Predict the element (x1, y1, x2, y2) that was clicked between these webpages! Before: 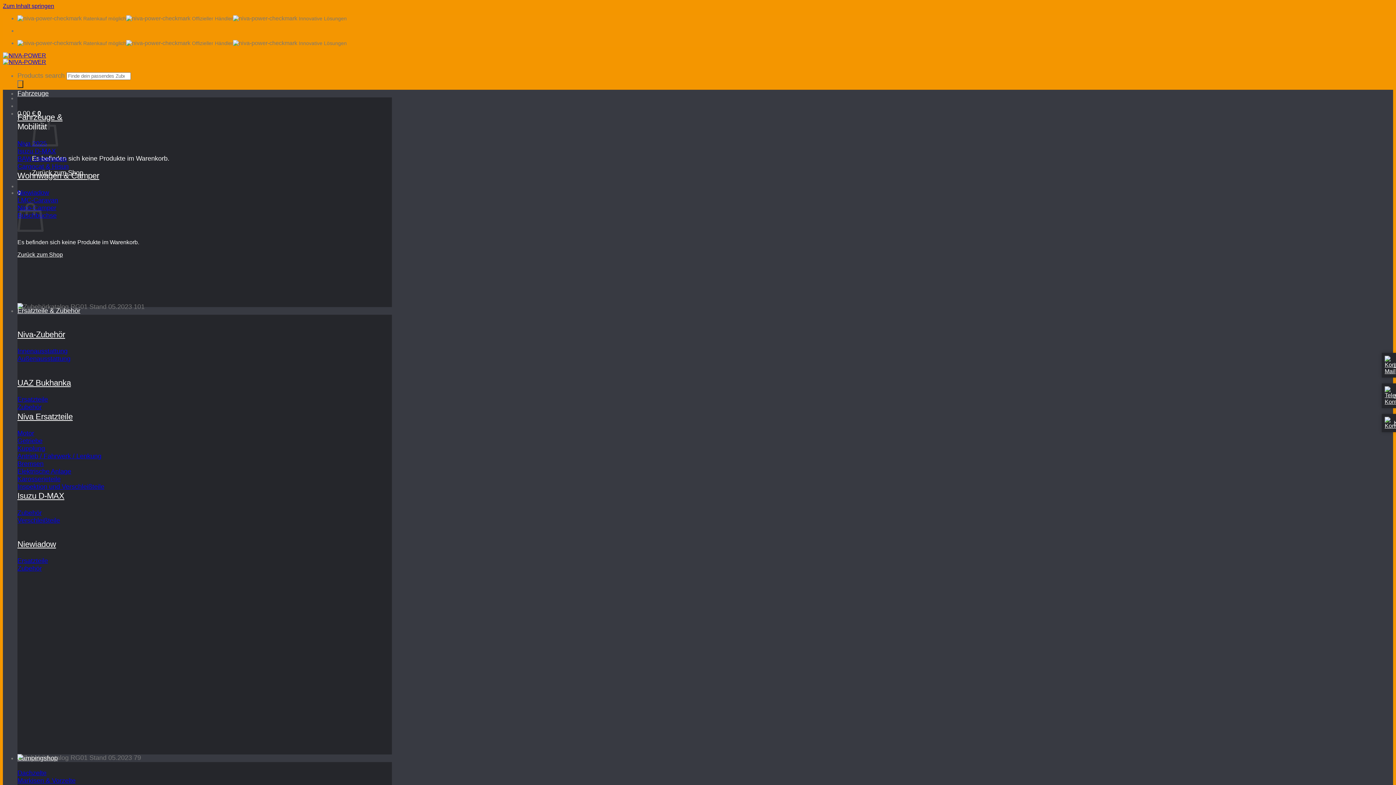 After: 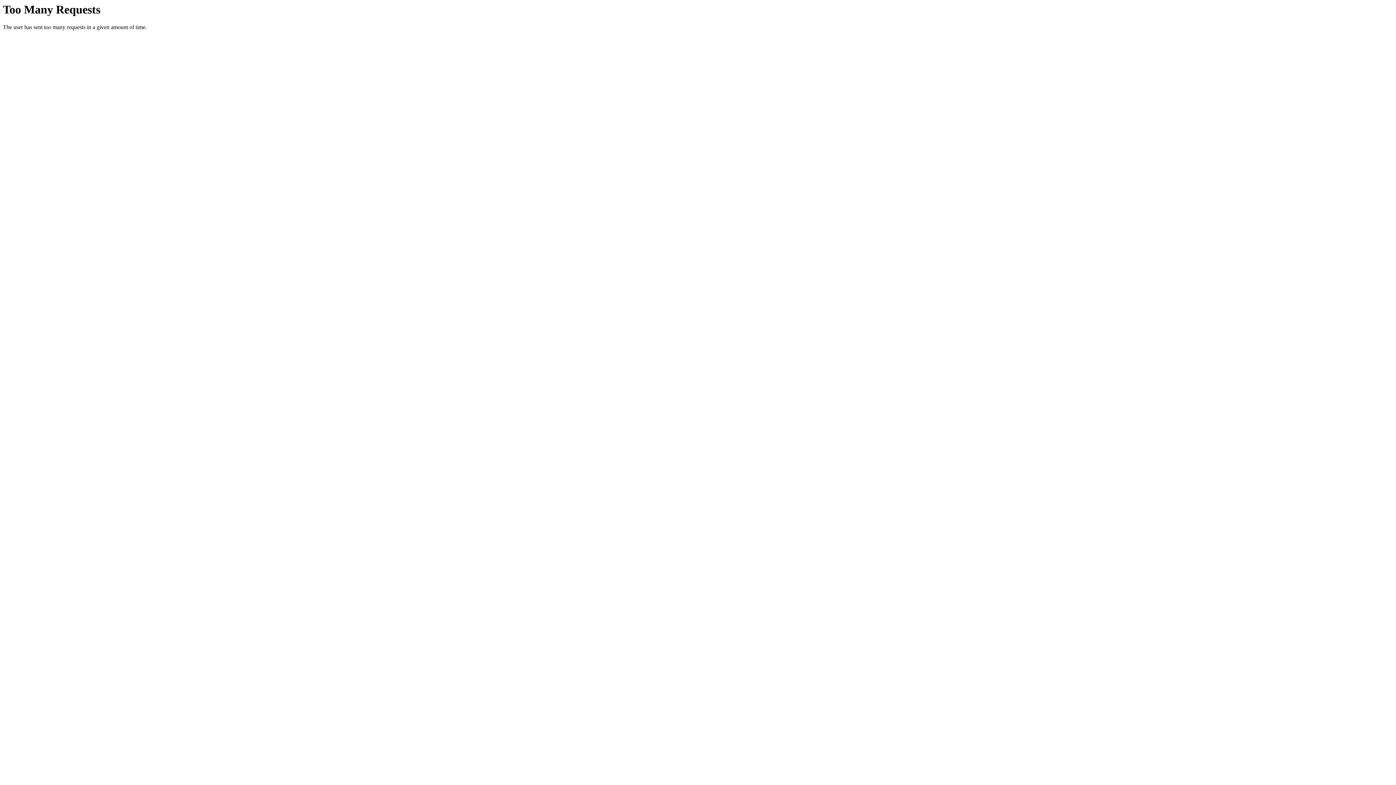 Action: label: Cargocat & Hisun bbox: (17, 162, 68, 170)